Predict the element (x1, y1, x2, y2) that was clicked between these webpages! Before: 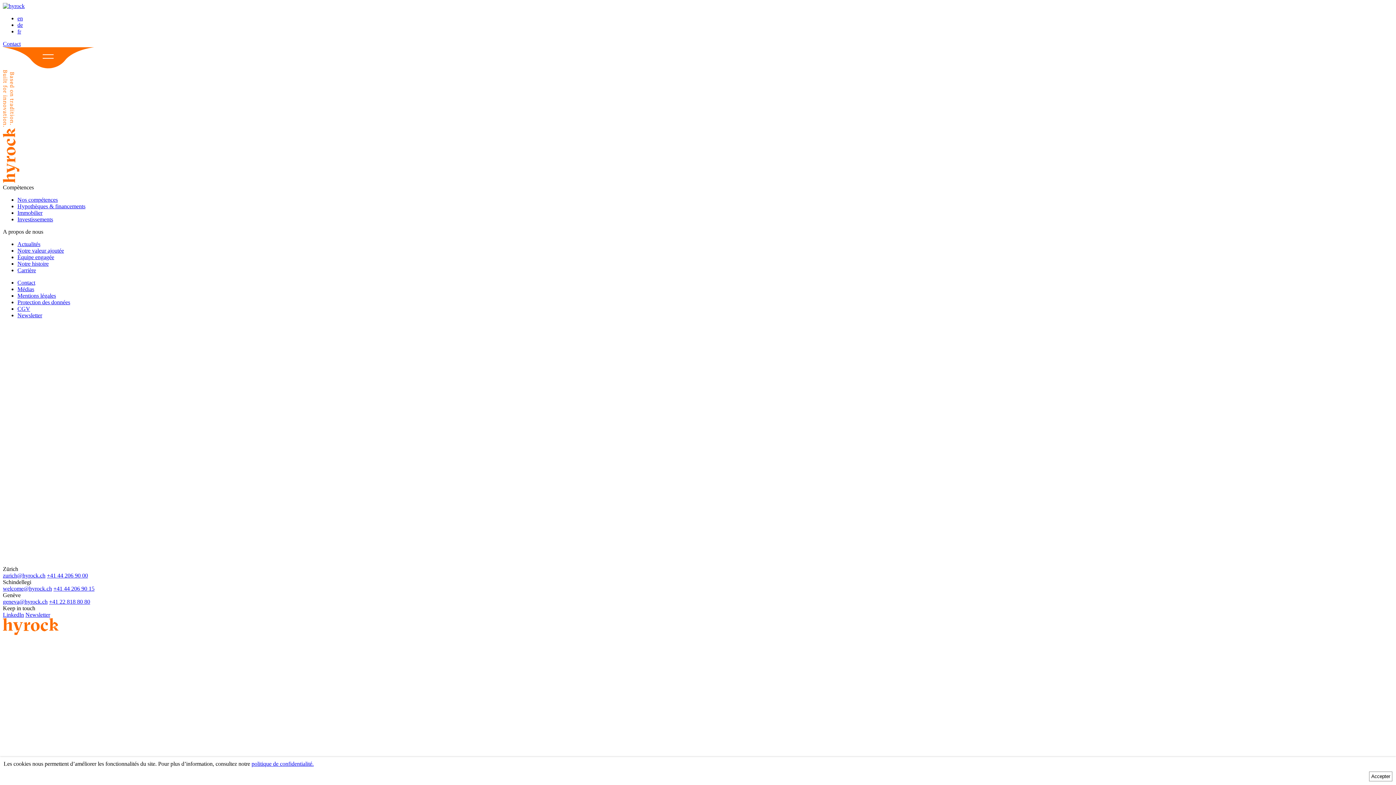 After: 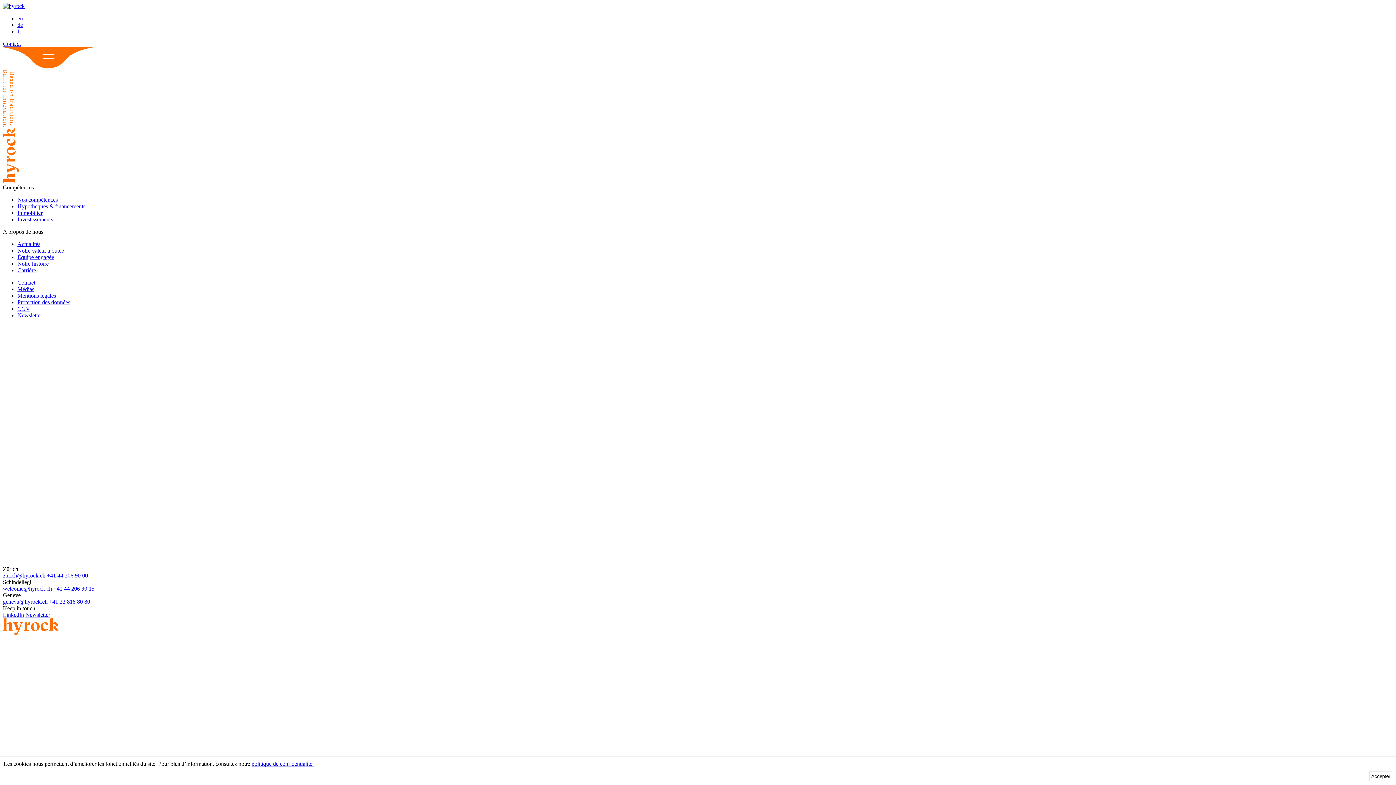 Action: label: welcome@hyrock.ch bbox: (2, 585, 52, 592)